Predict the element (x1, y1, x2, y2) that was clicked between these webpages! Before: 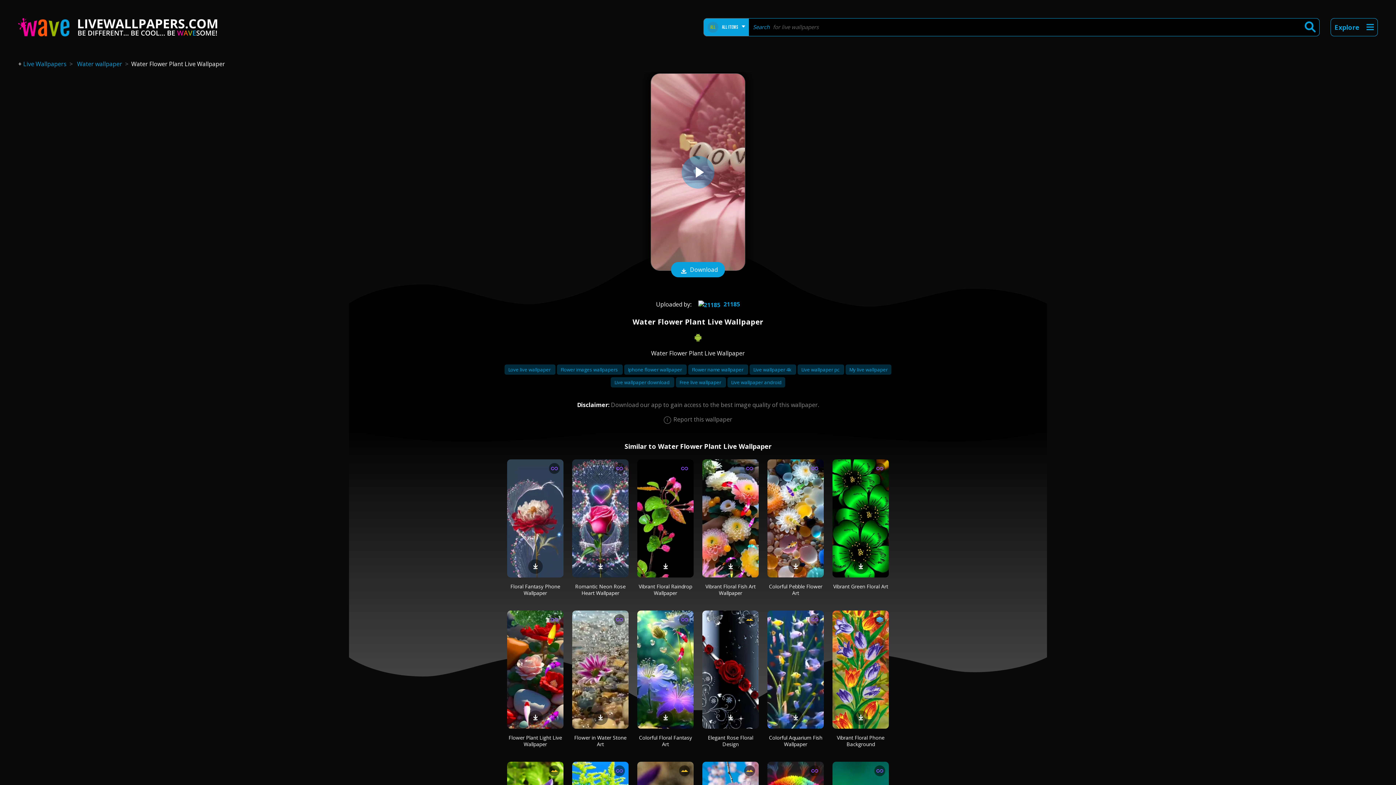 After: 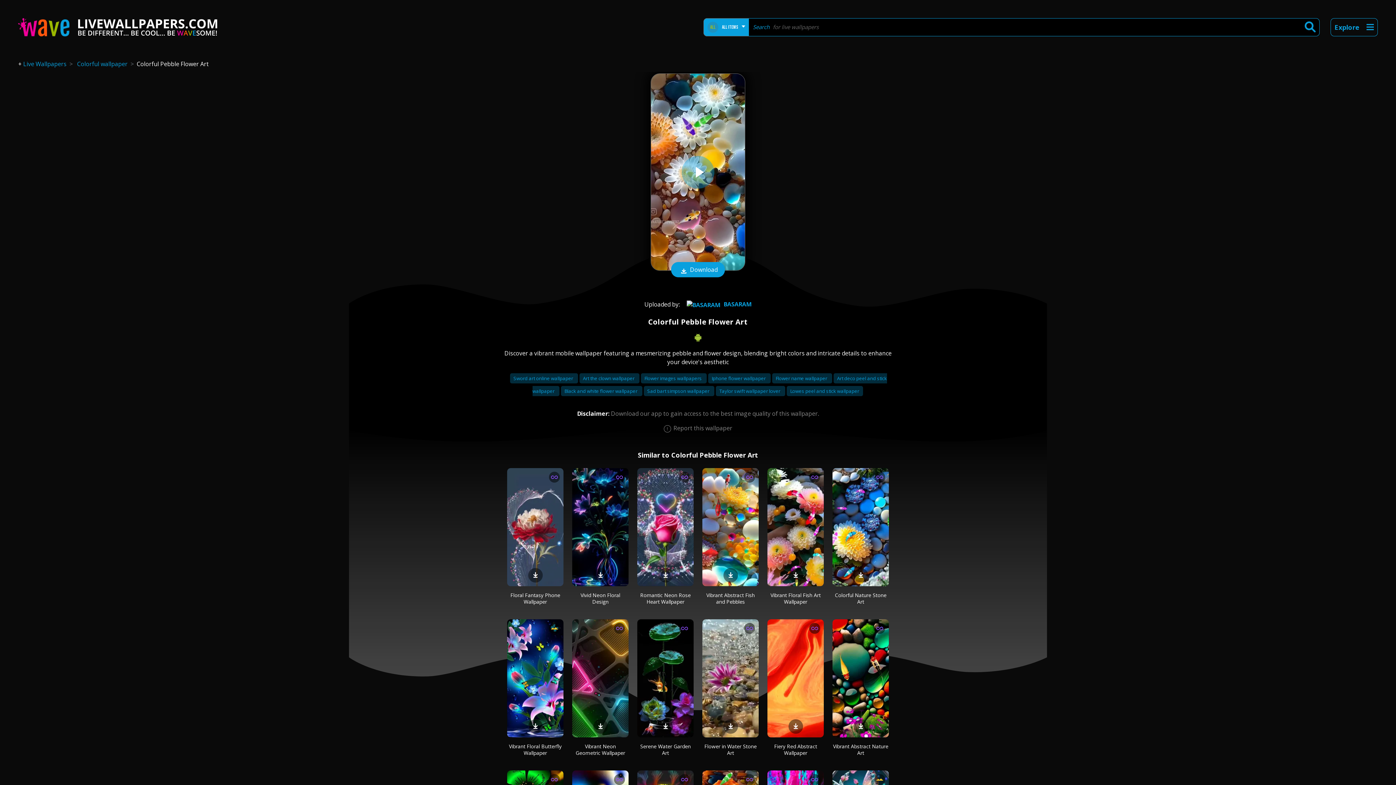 Action: label: Colorful Pebble Flower Art bbox: (769, 583, 822, 596)